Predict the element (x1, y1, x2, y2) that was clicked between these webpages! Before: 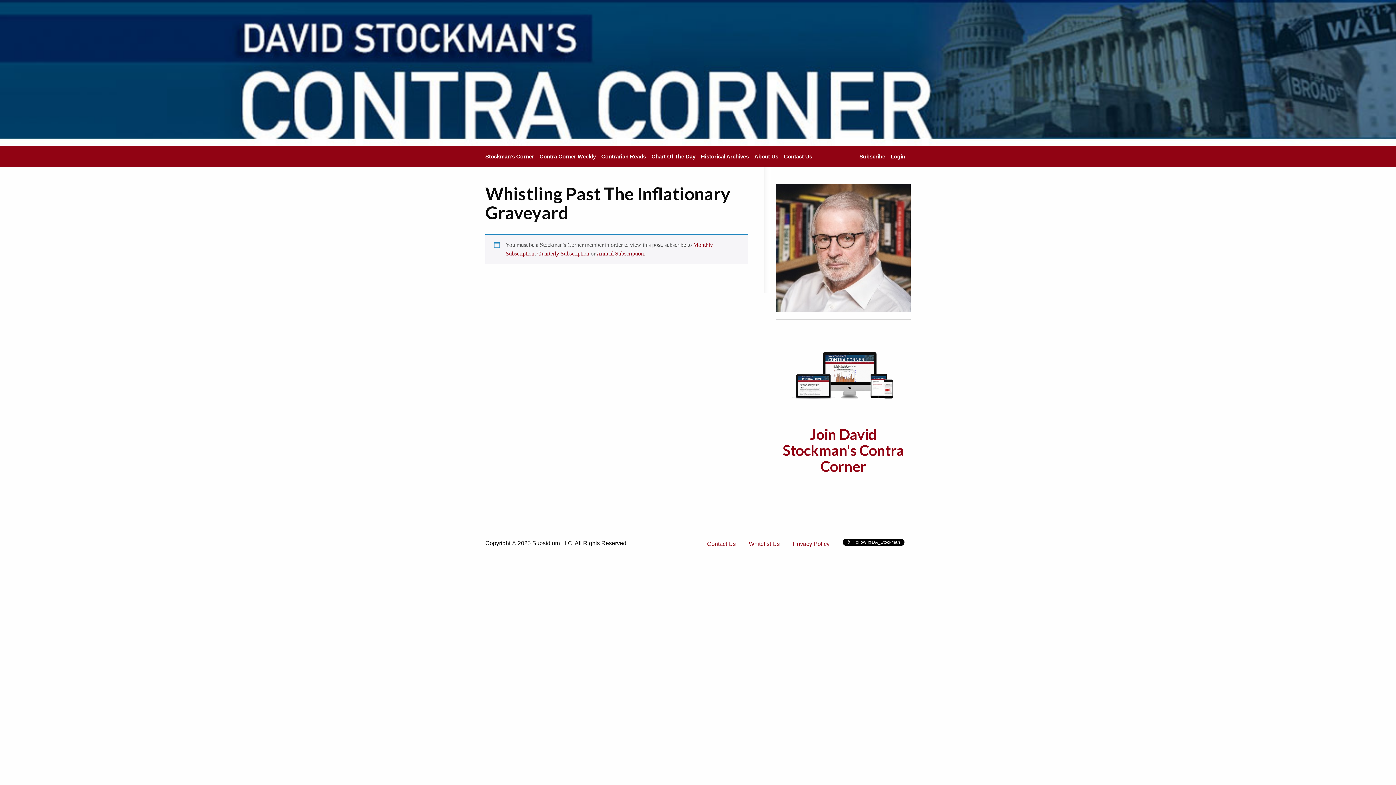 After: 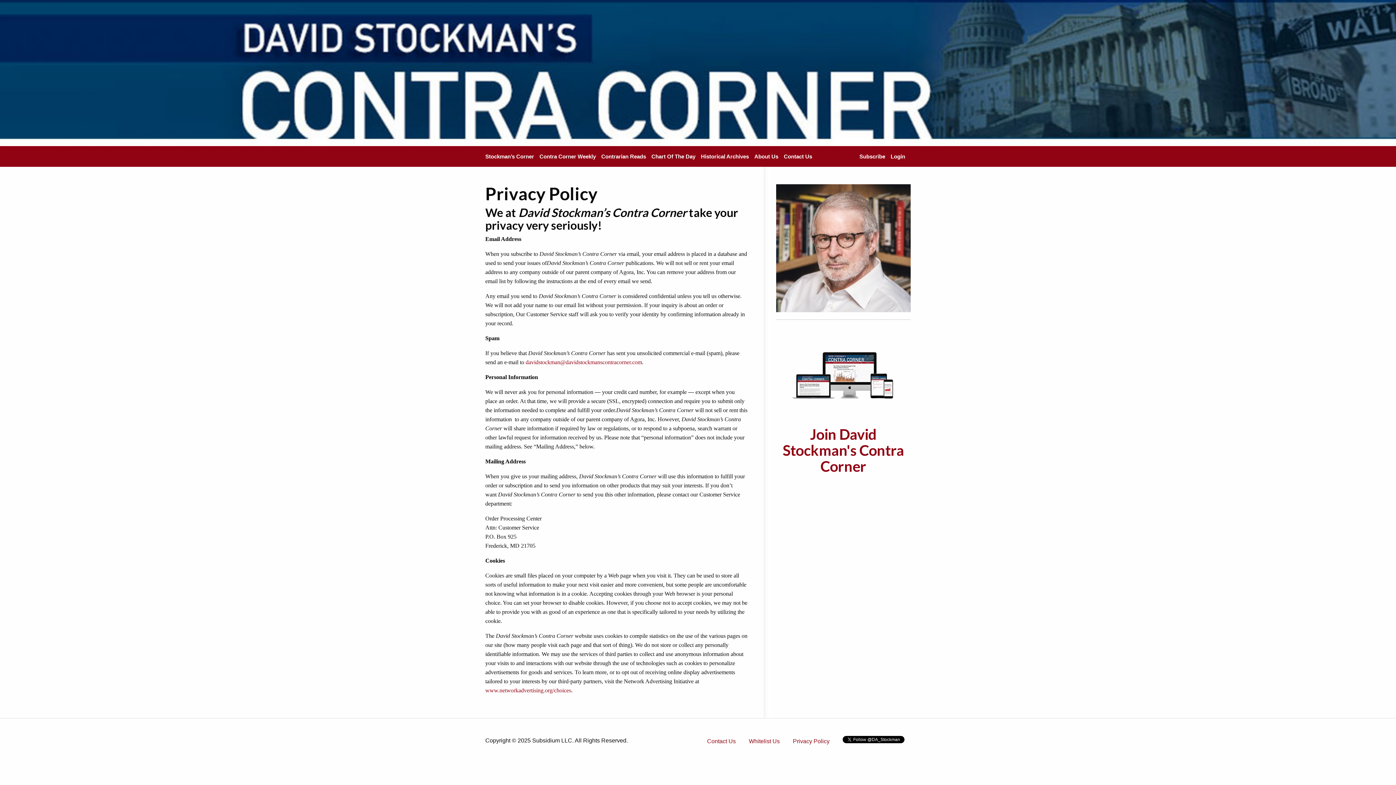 Action: bbox: (793, 541, 829, 547) label: Privacy Policy